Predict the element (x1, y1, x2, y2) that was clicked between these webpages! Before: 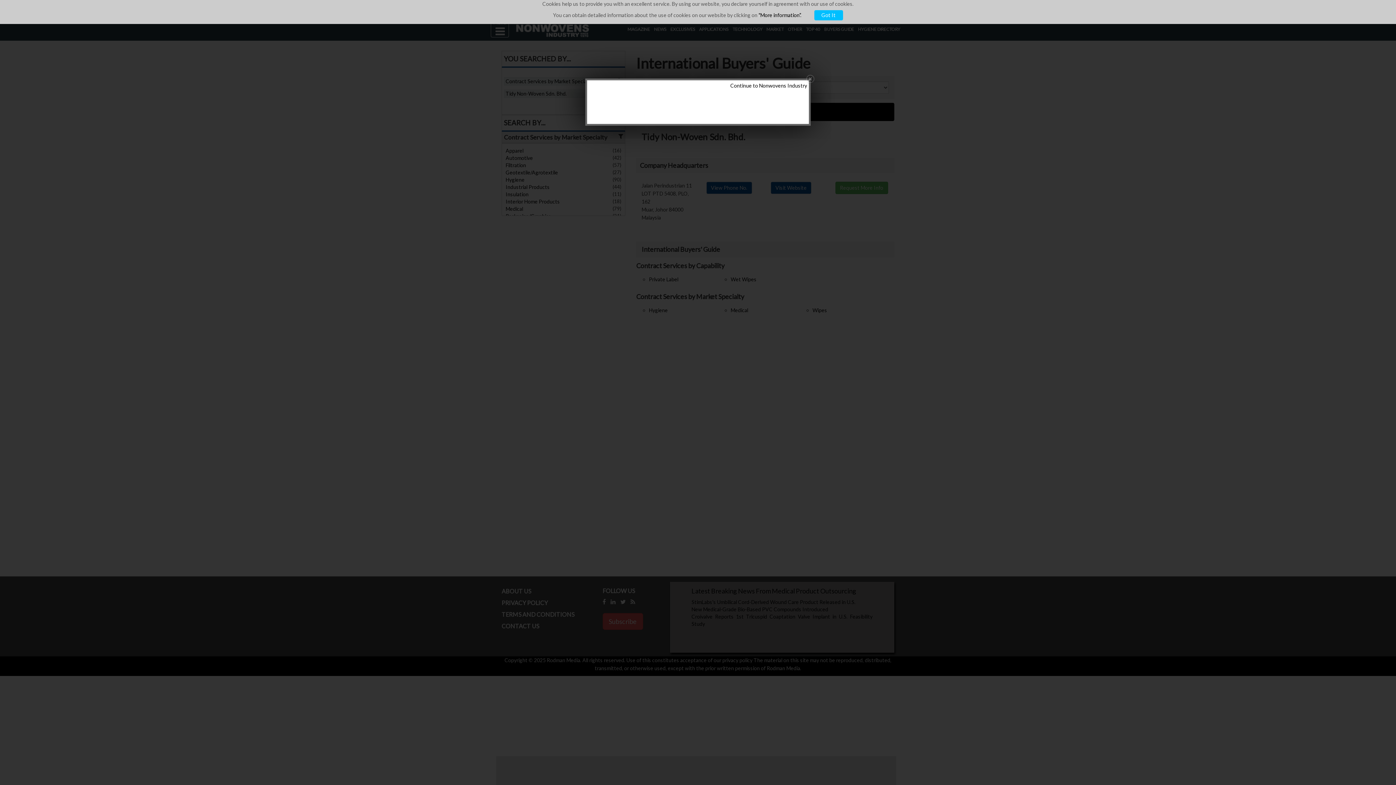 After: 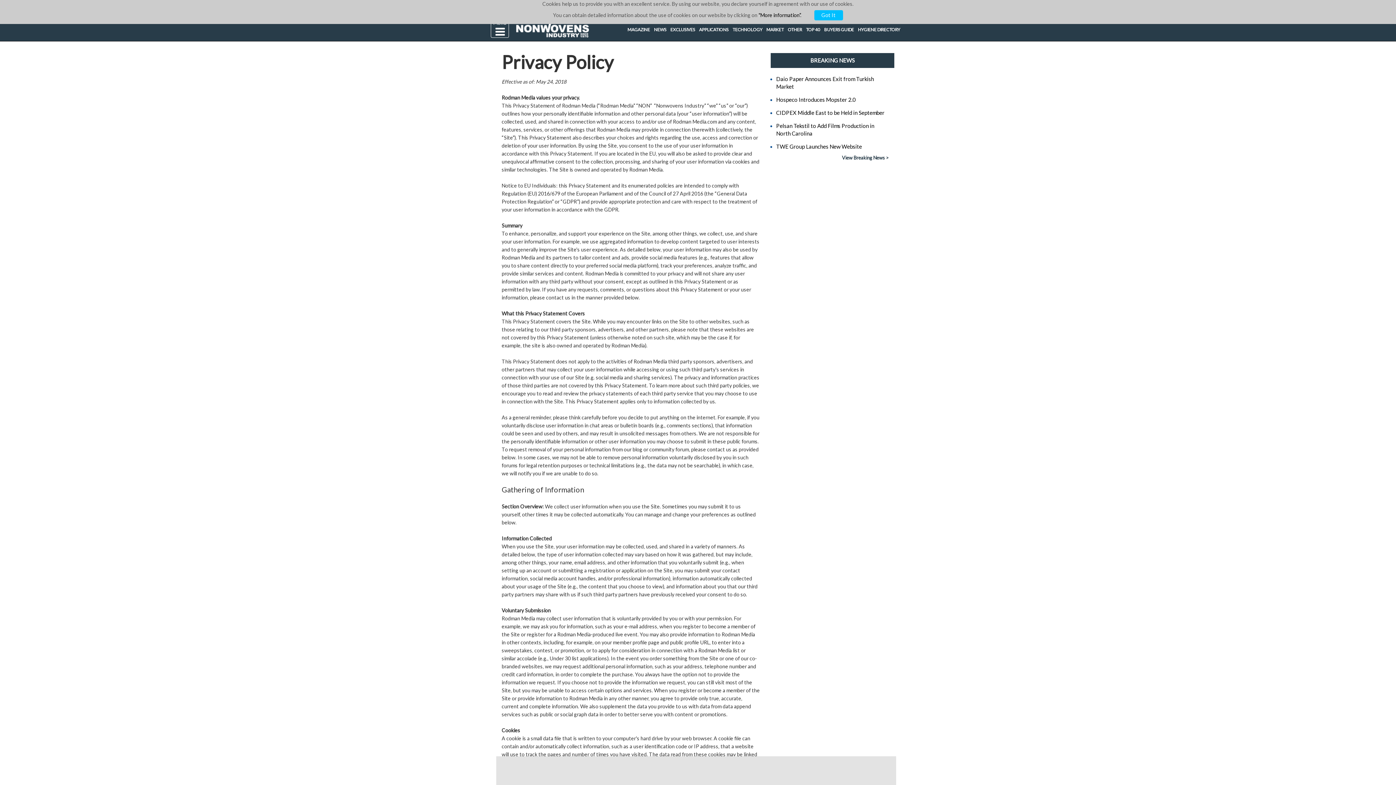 Action: label: "More information”. bbox: (758, 12, 801, 18)